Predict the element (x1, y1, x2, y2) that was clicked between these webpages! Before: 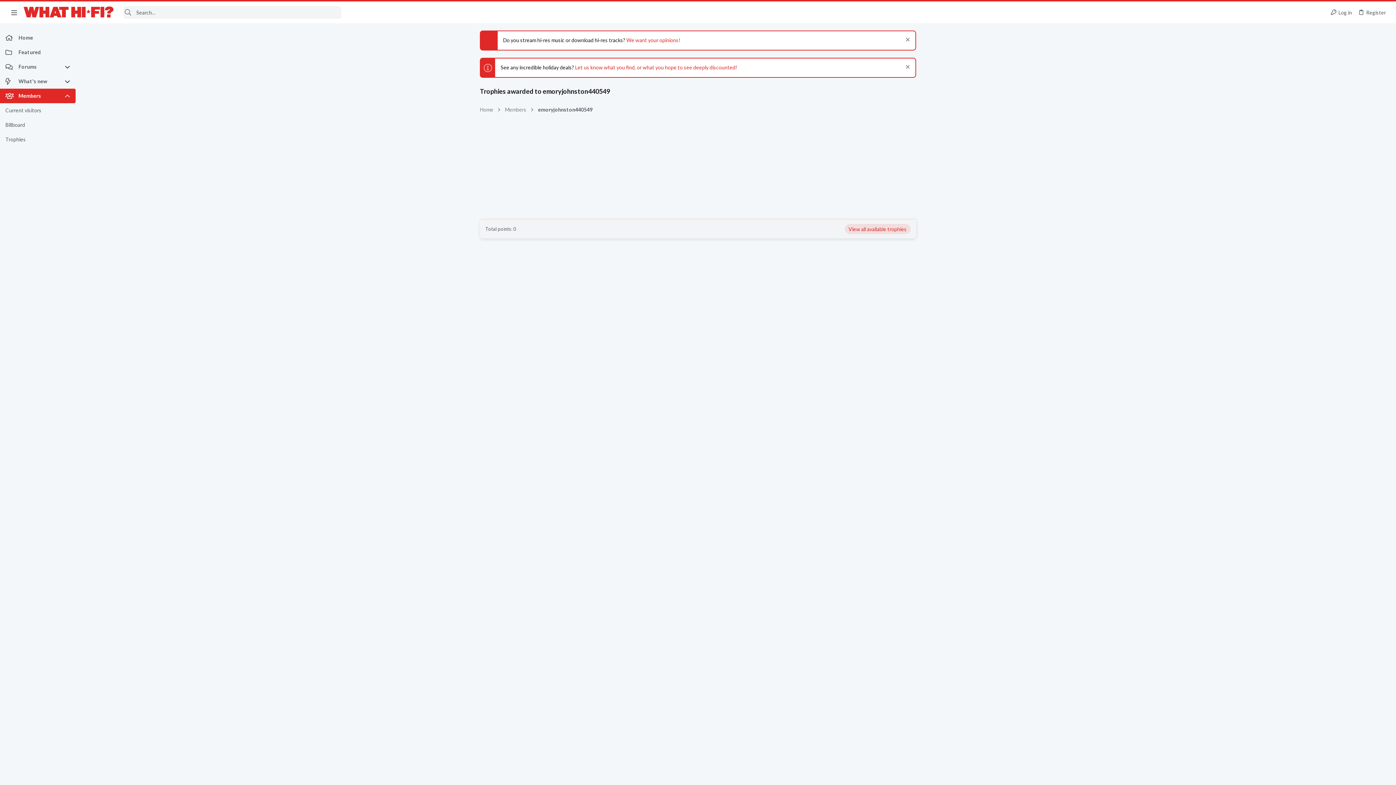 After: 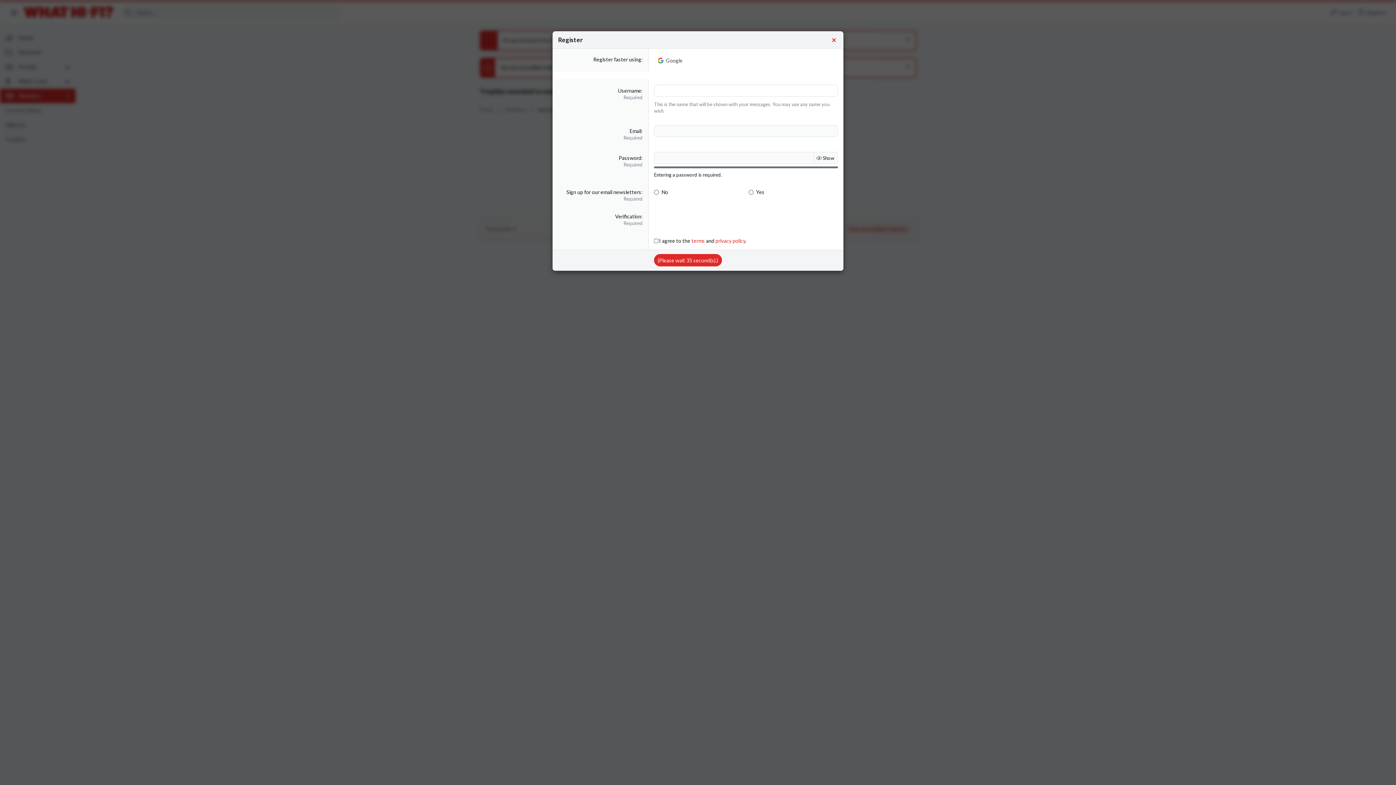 Action: label: Register bbox: (1355, 6, 1389, 18)